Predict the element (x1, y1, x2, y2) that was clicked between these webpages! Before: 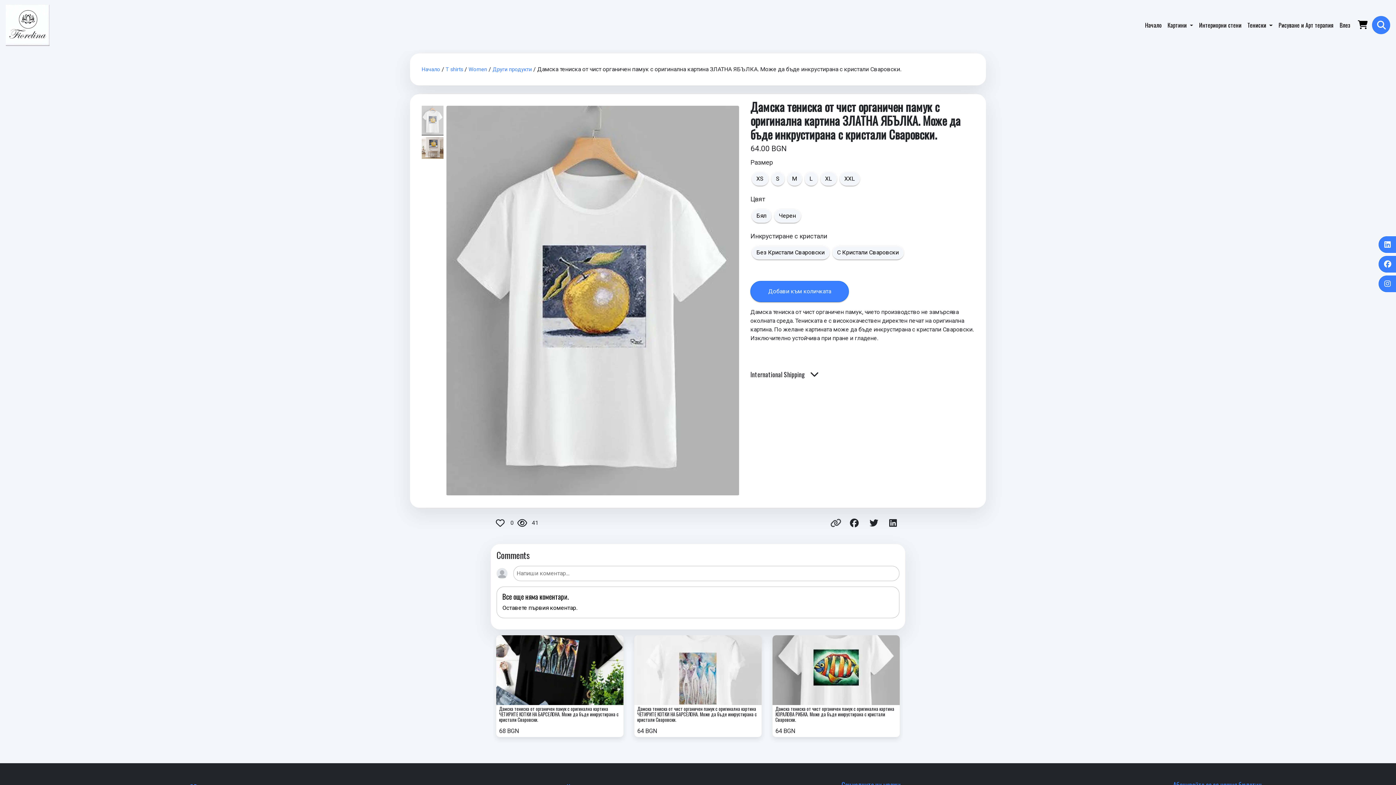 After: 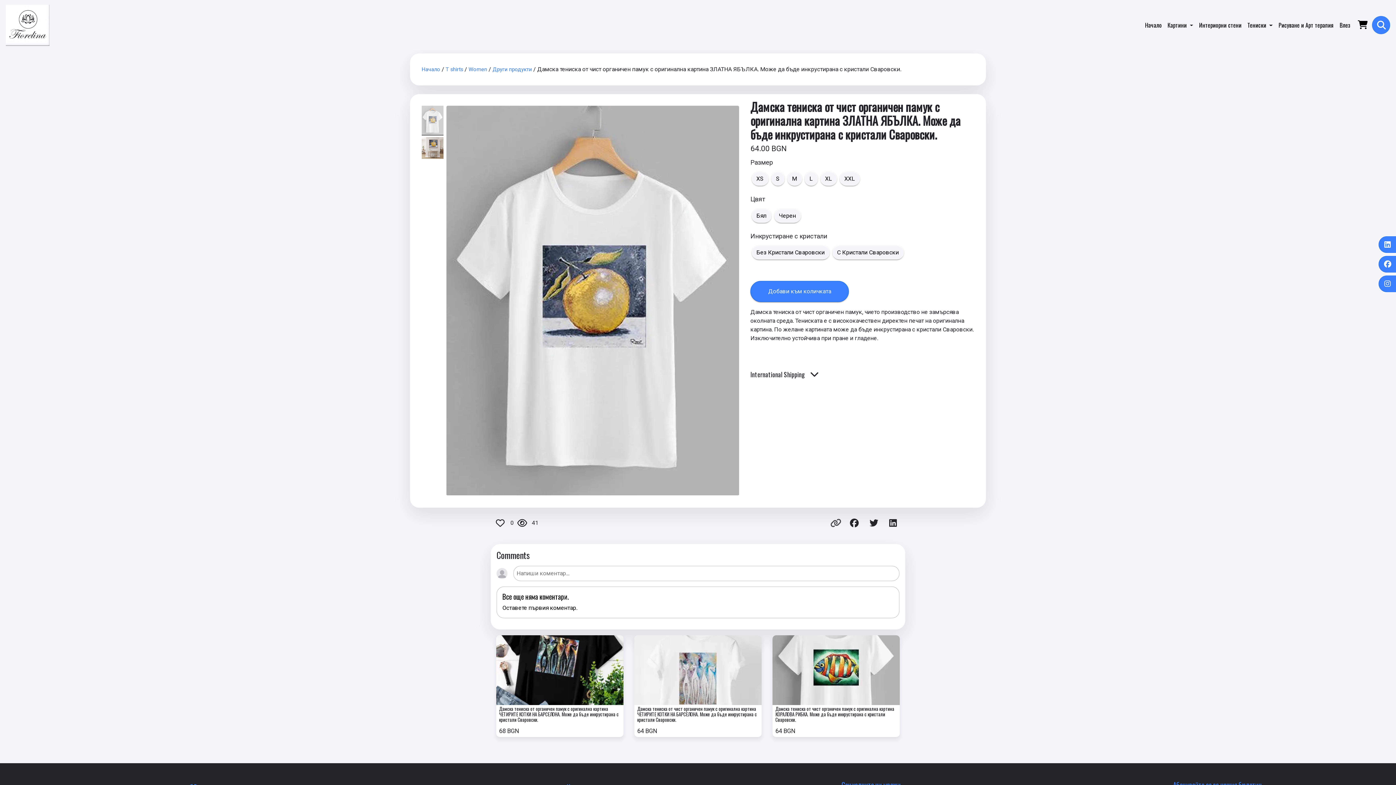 Action: bbox: (826, 520, 846, 527) label:  